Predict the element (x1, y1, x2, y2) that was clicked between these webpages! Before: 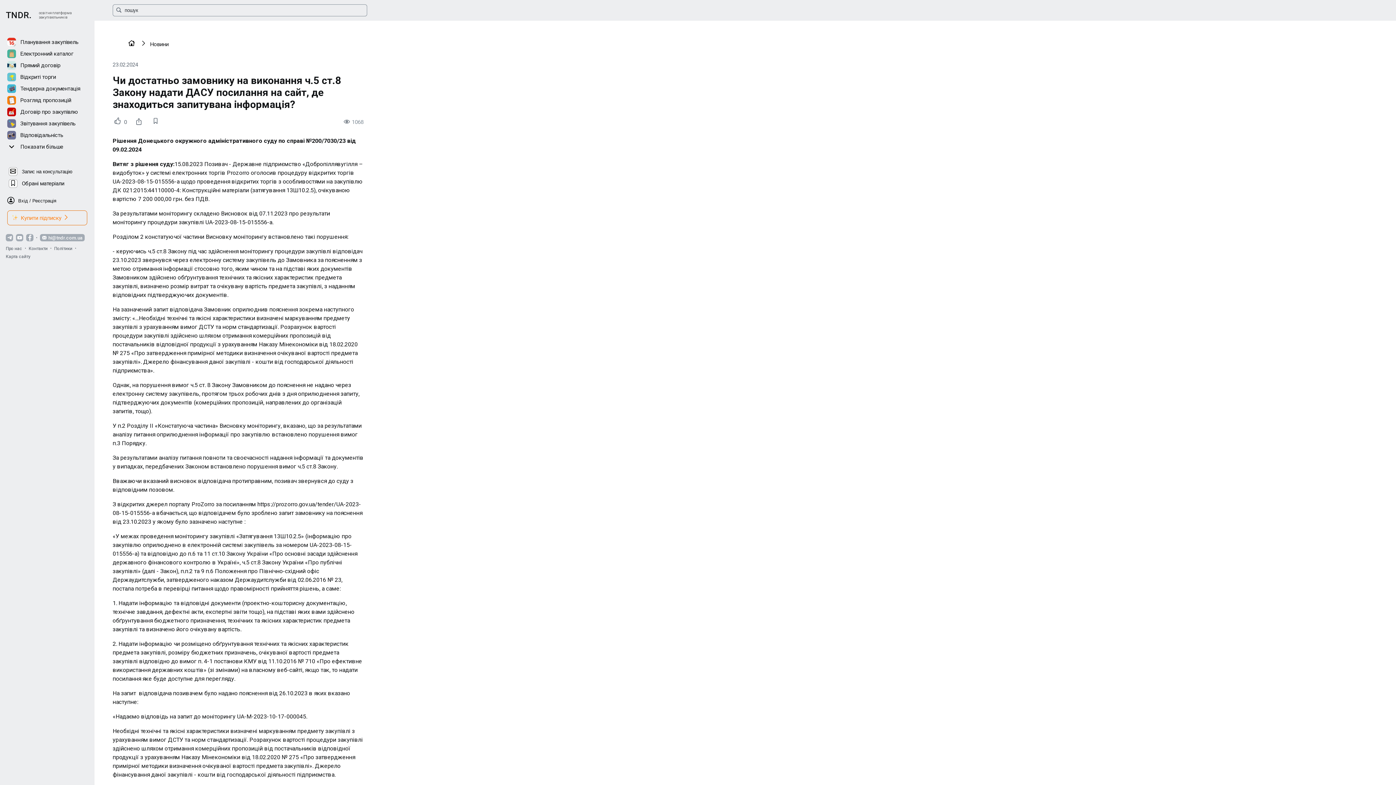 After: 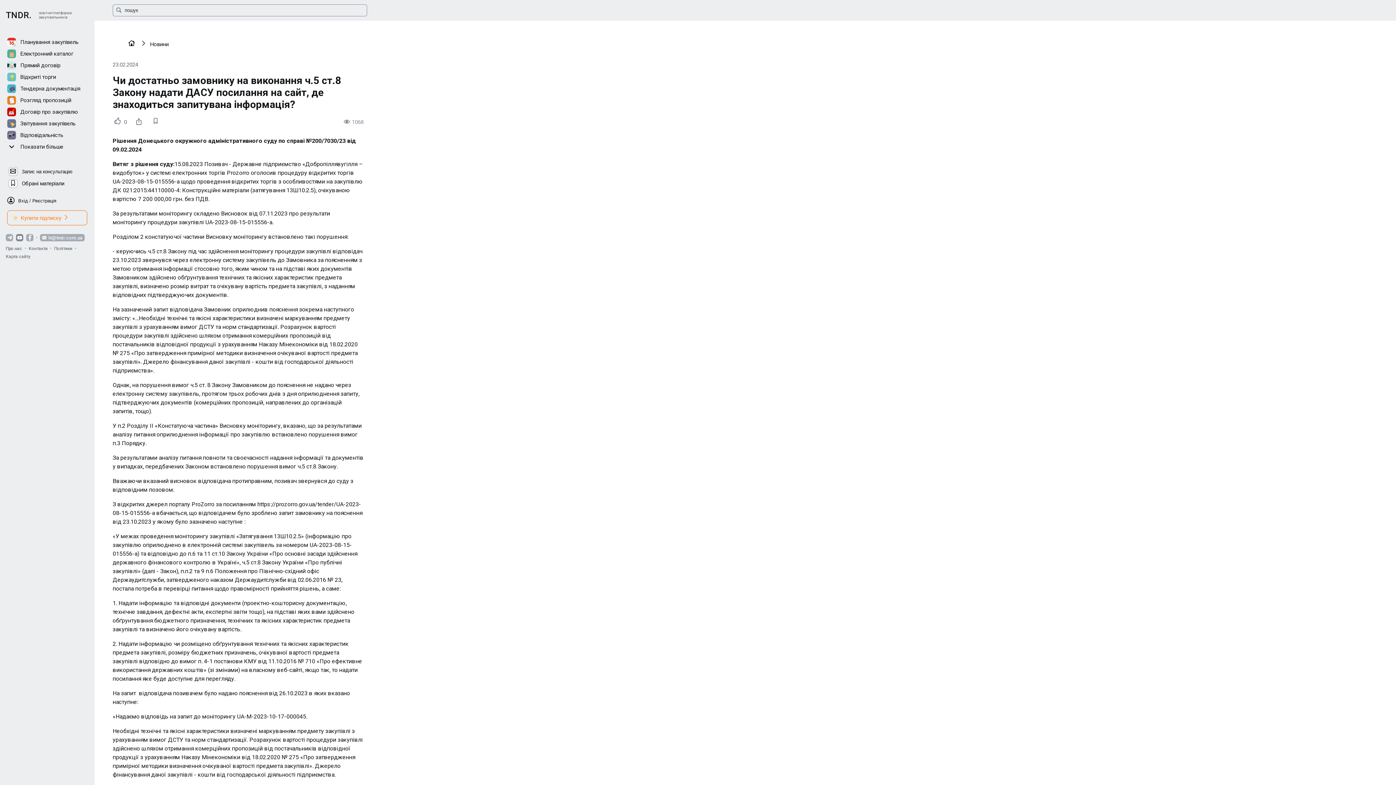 Action: bbox: (16, 234, 23, 241)